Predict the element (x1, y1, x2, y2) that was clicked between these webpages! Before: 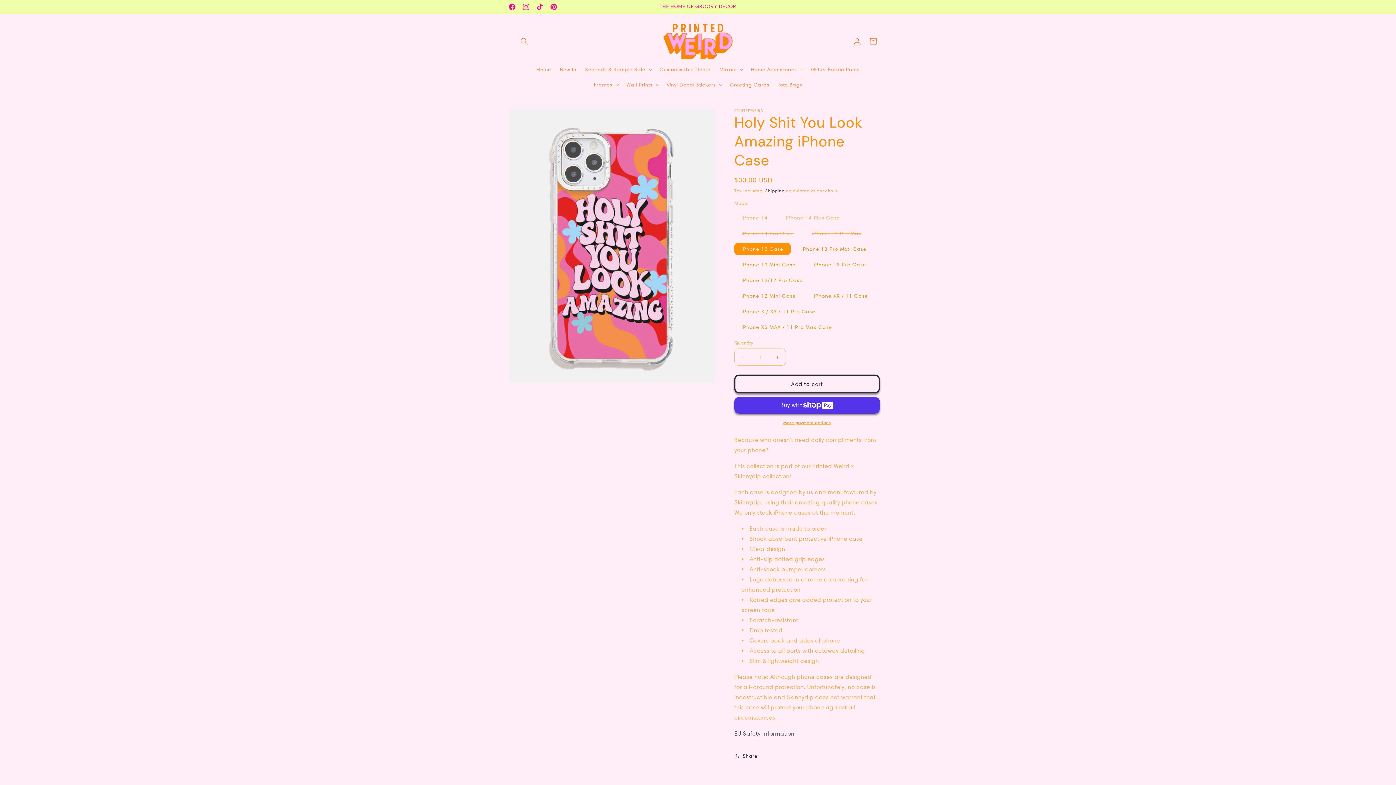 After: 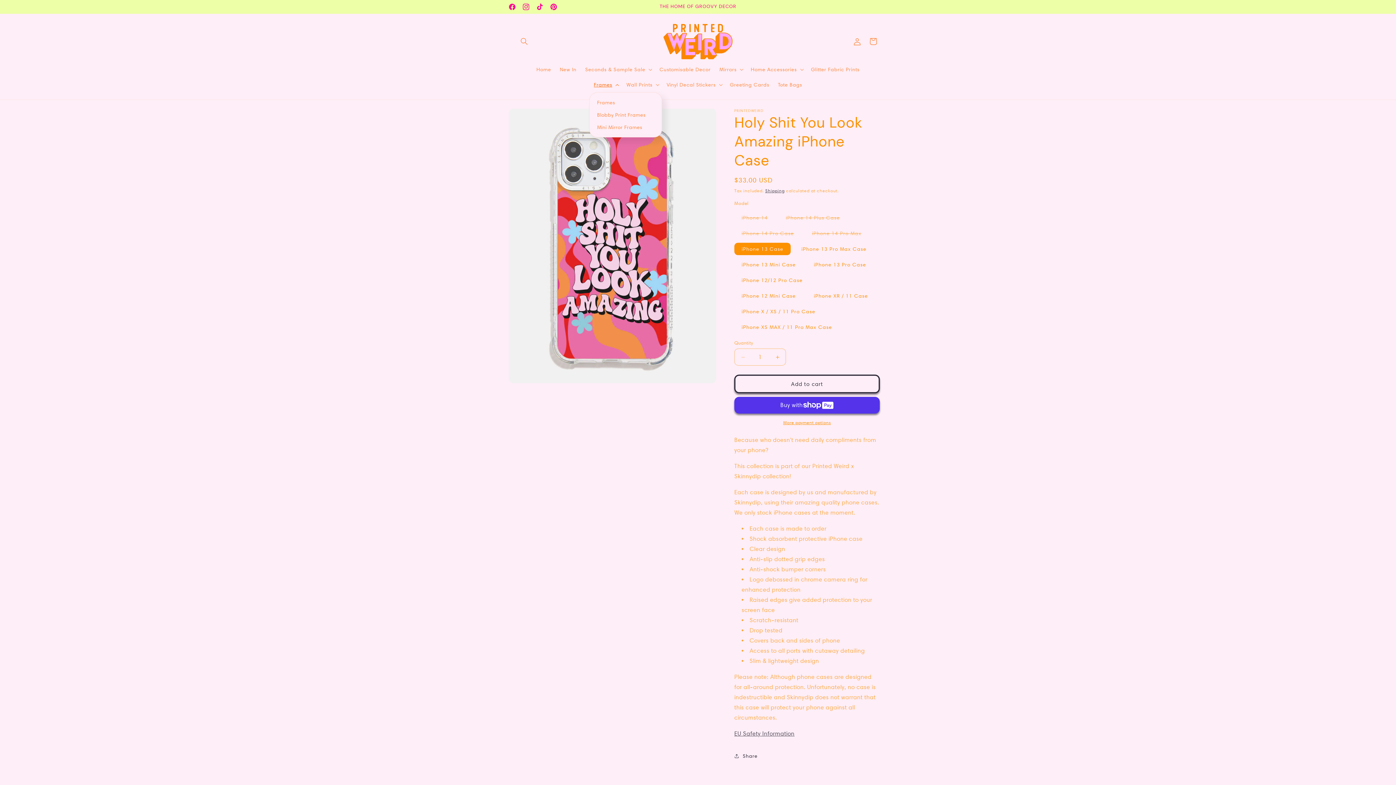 Action: label: Frames bbox: (589, 77, 622, 92)